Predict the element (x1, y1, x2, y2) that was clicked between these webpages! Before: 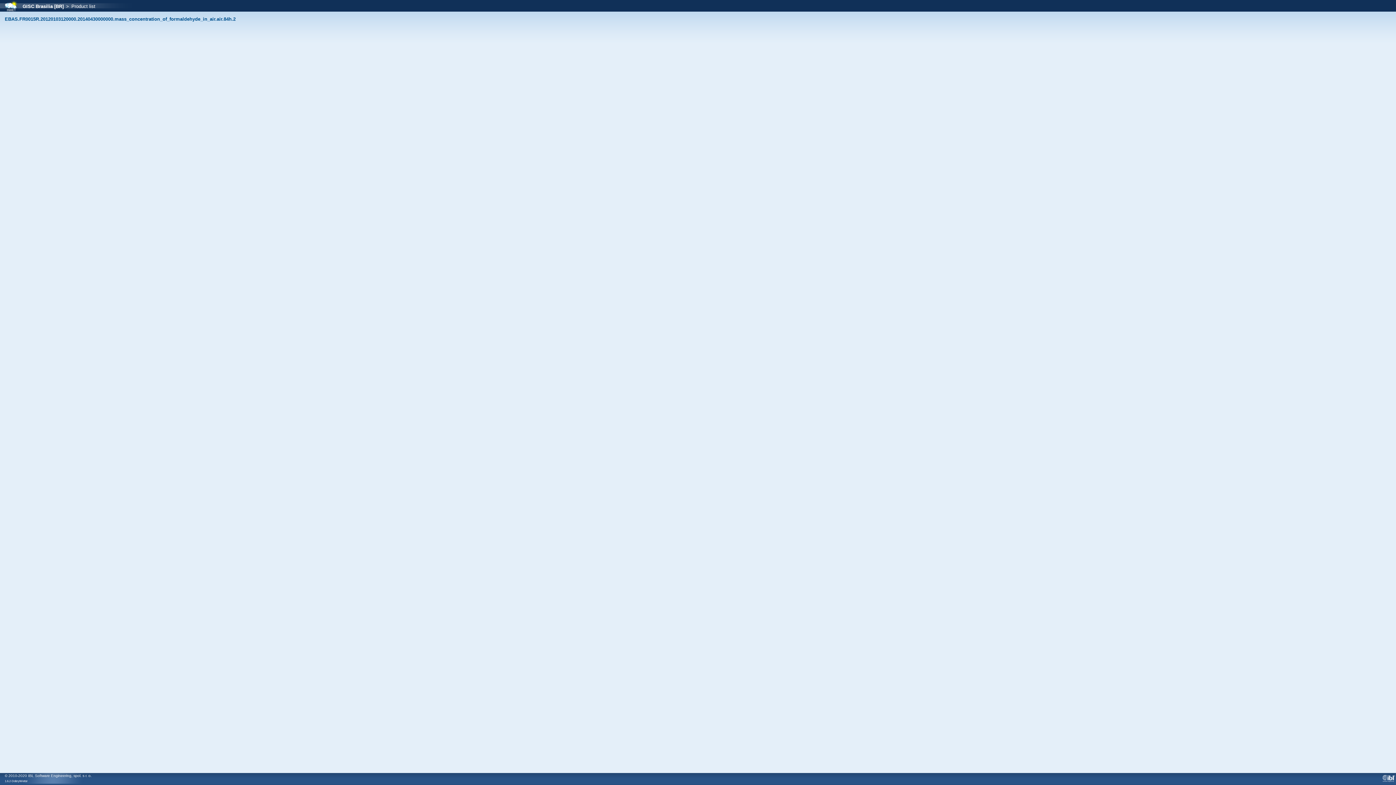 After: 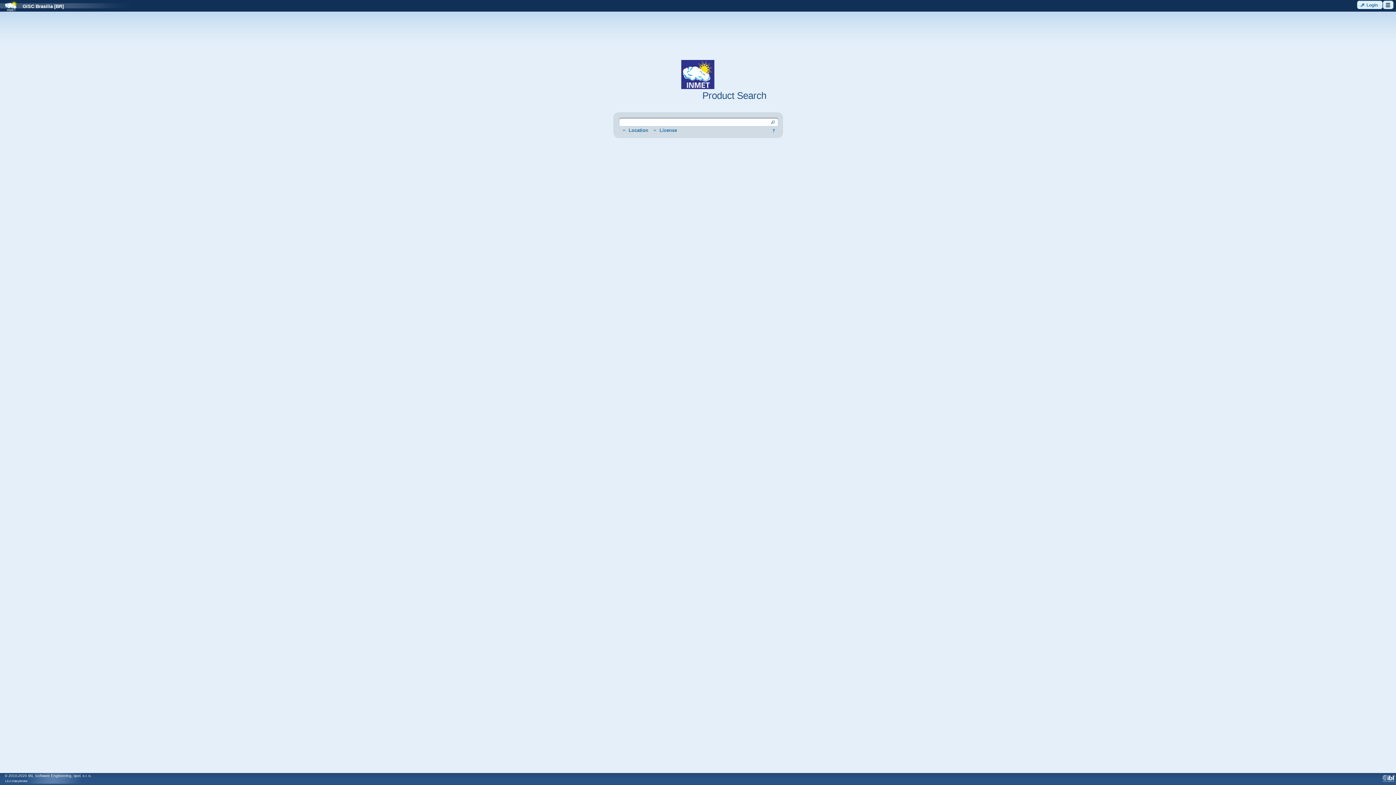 Action: label: GISC Brasilia [BR] bbox: (17, 3, 63, 9)